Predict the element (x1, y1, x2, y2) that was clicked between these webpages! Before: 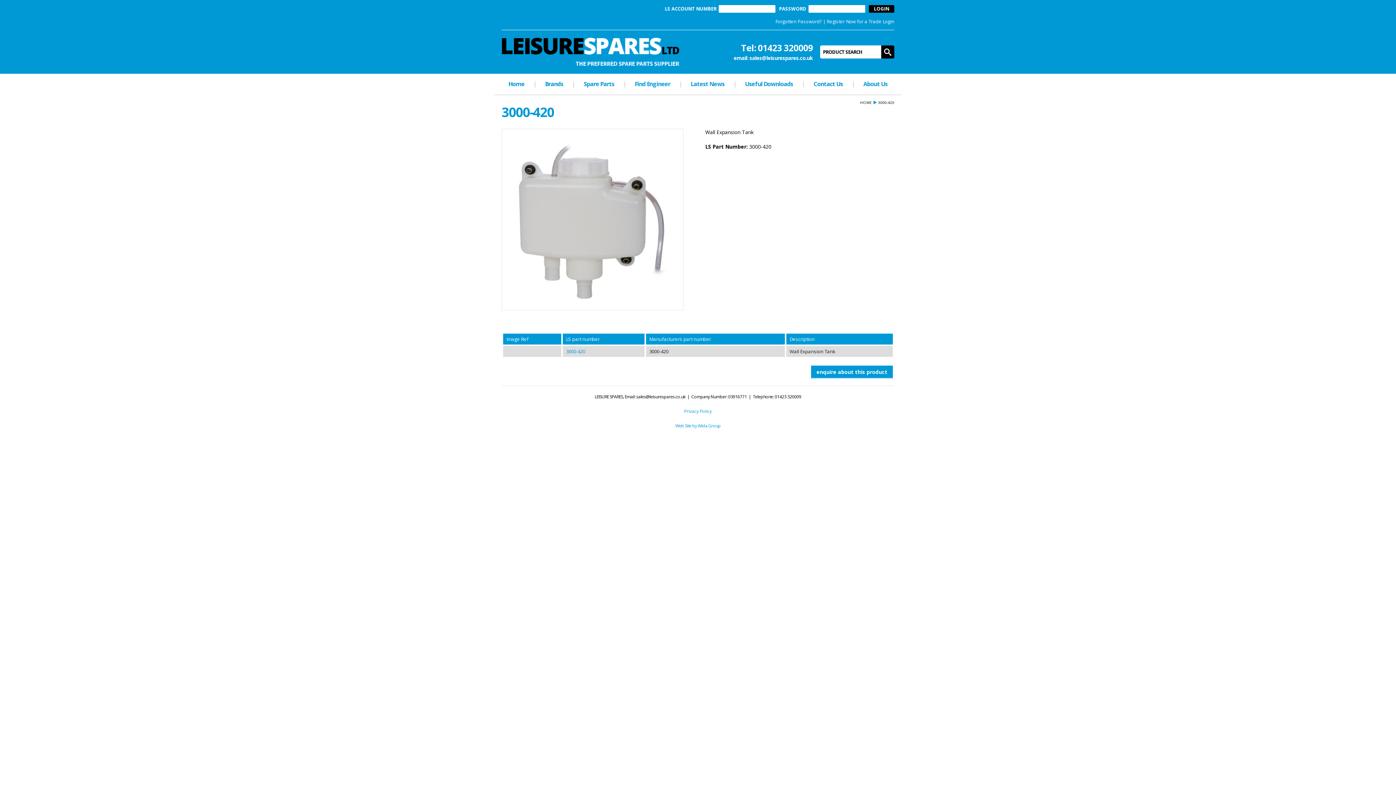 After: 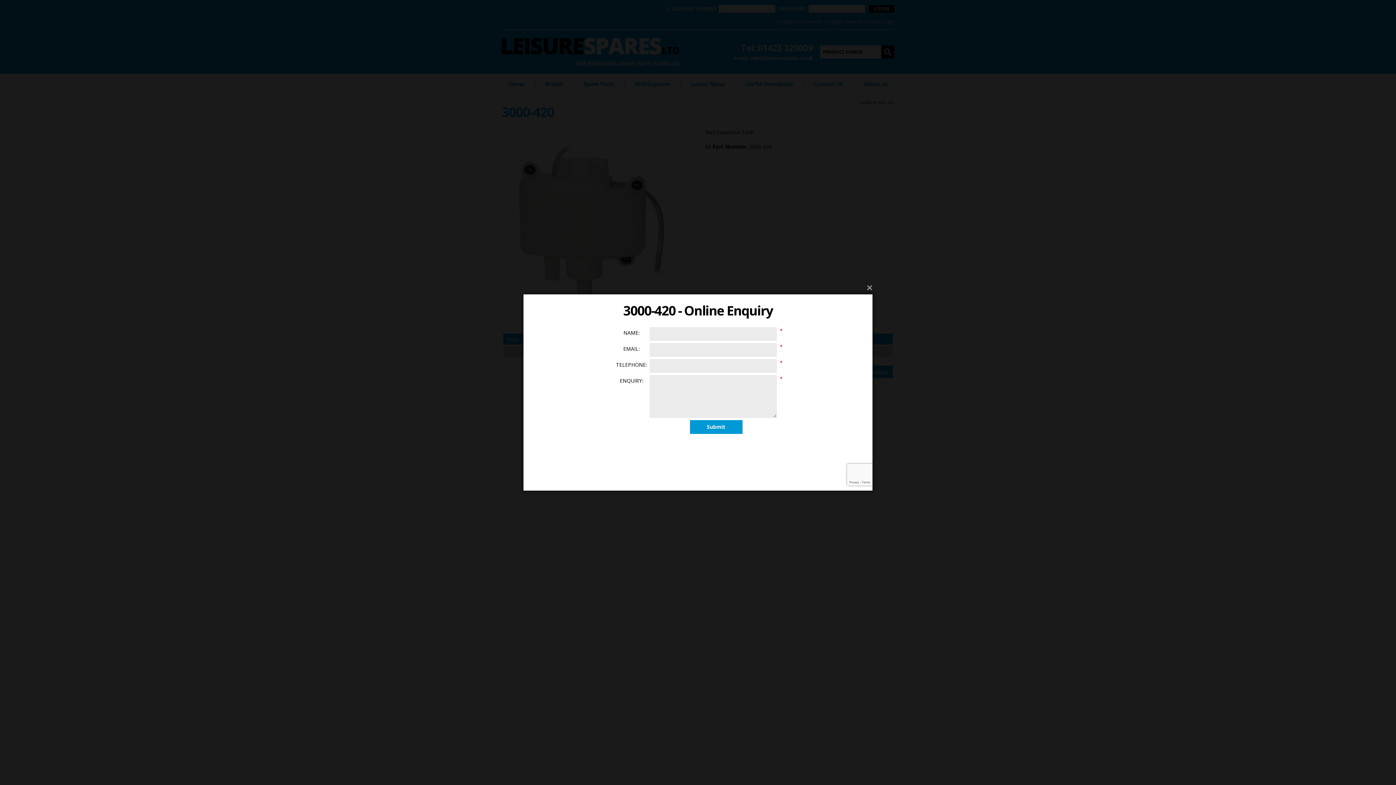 Action: bbox: (811, 365, 894, 373) label: enquire about this product